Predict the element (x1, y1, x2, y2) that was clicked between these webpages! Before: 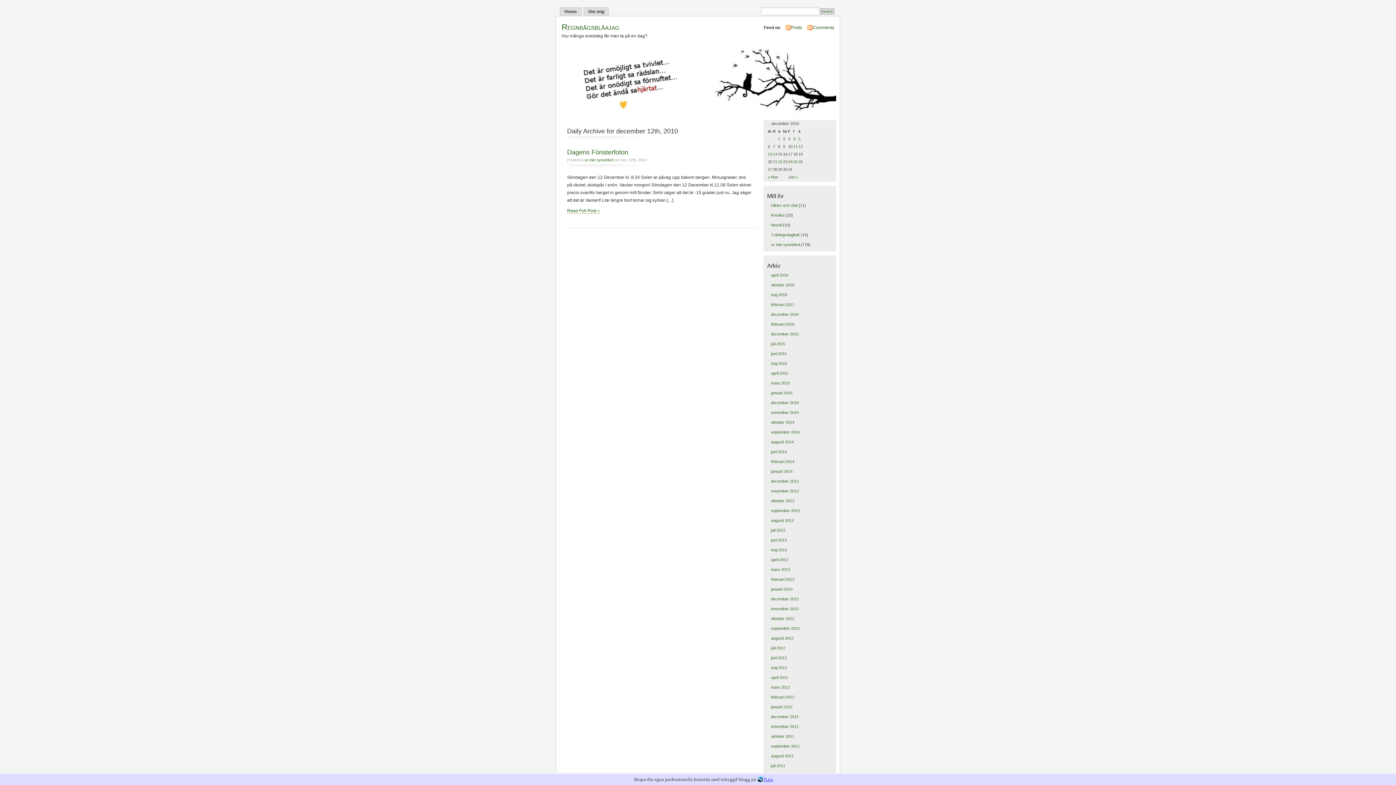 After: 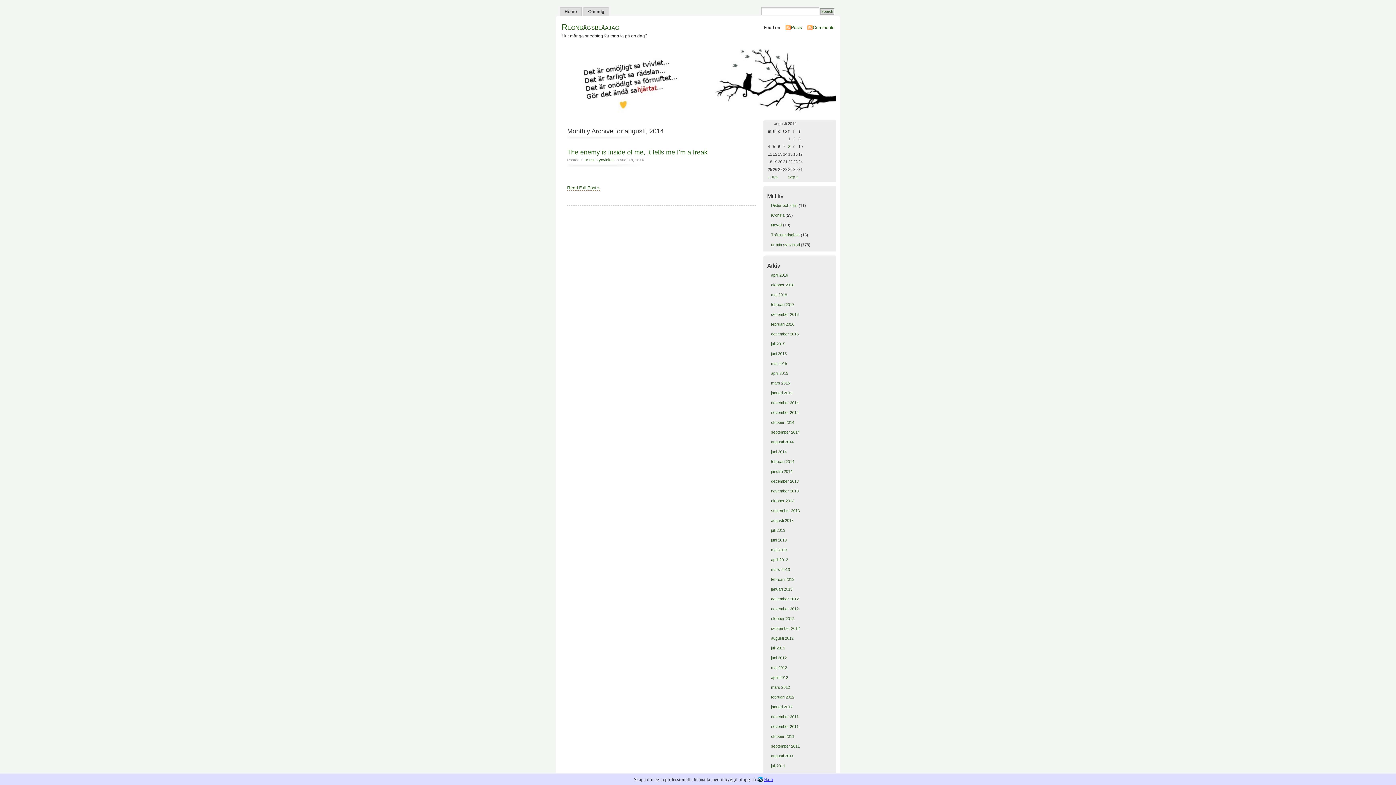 Action: bbox: (771, 439, 793, 444) label: augusti 2014